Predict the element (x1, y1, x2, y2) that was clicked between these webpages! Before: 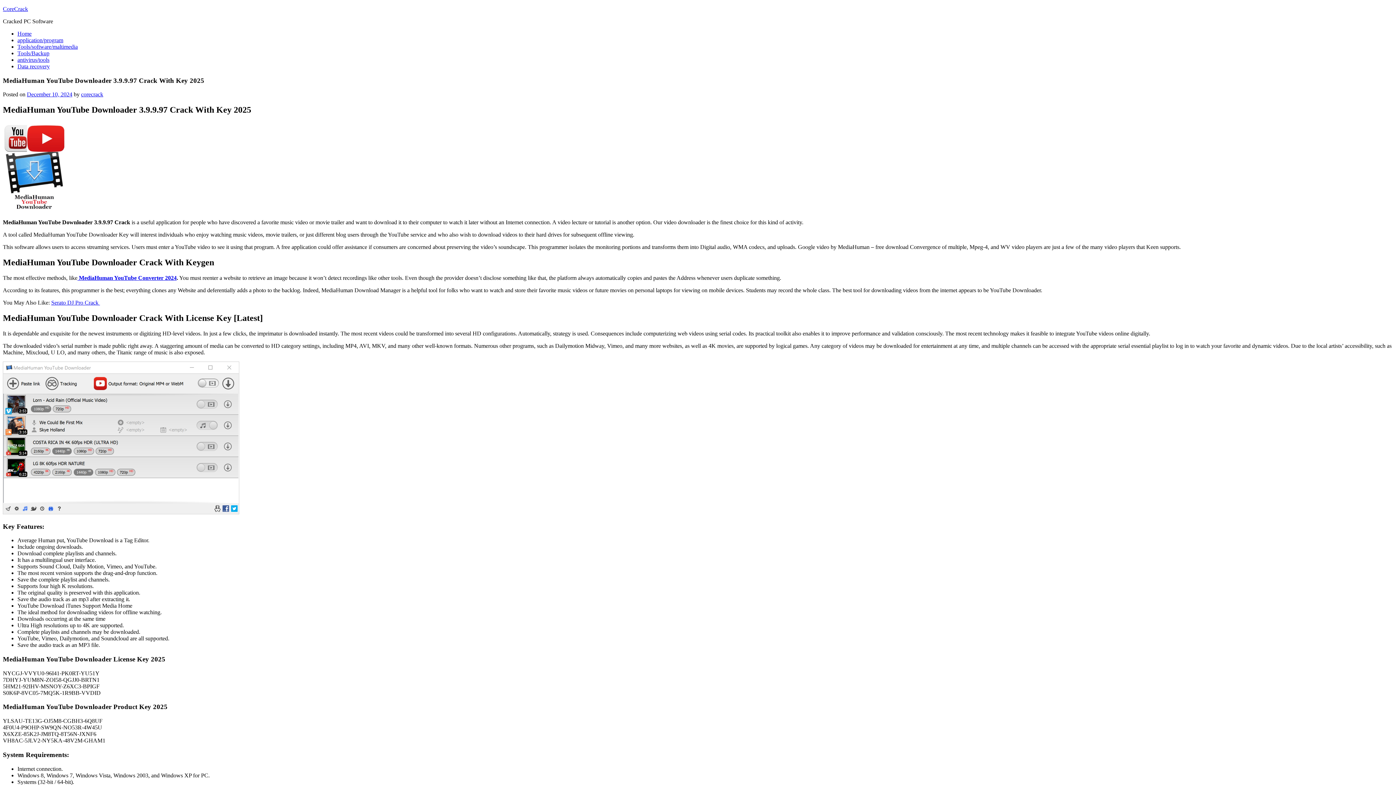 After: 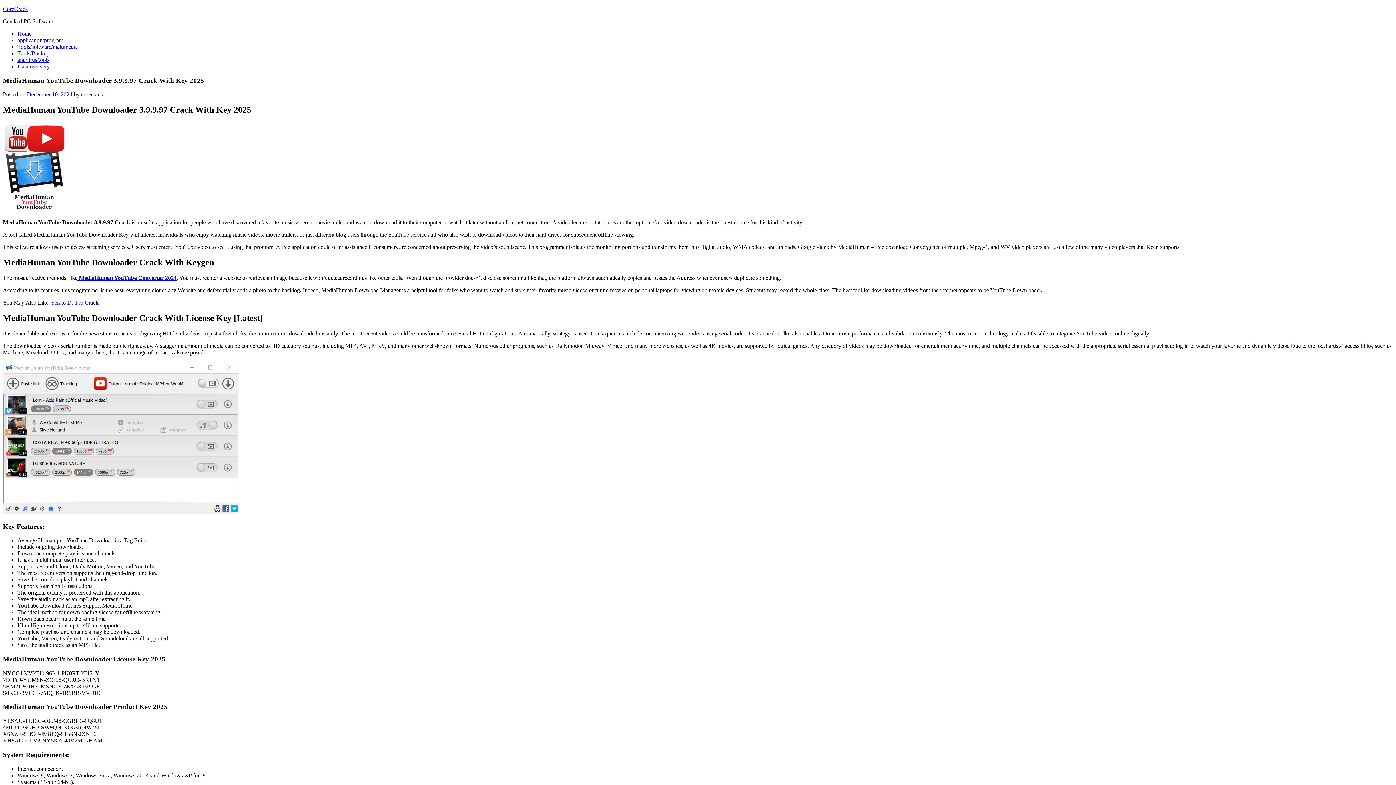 Action: bbox: (77, 274, 176, 281) label:  MediaHuman YouTube Converter 2024